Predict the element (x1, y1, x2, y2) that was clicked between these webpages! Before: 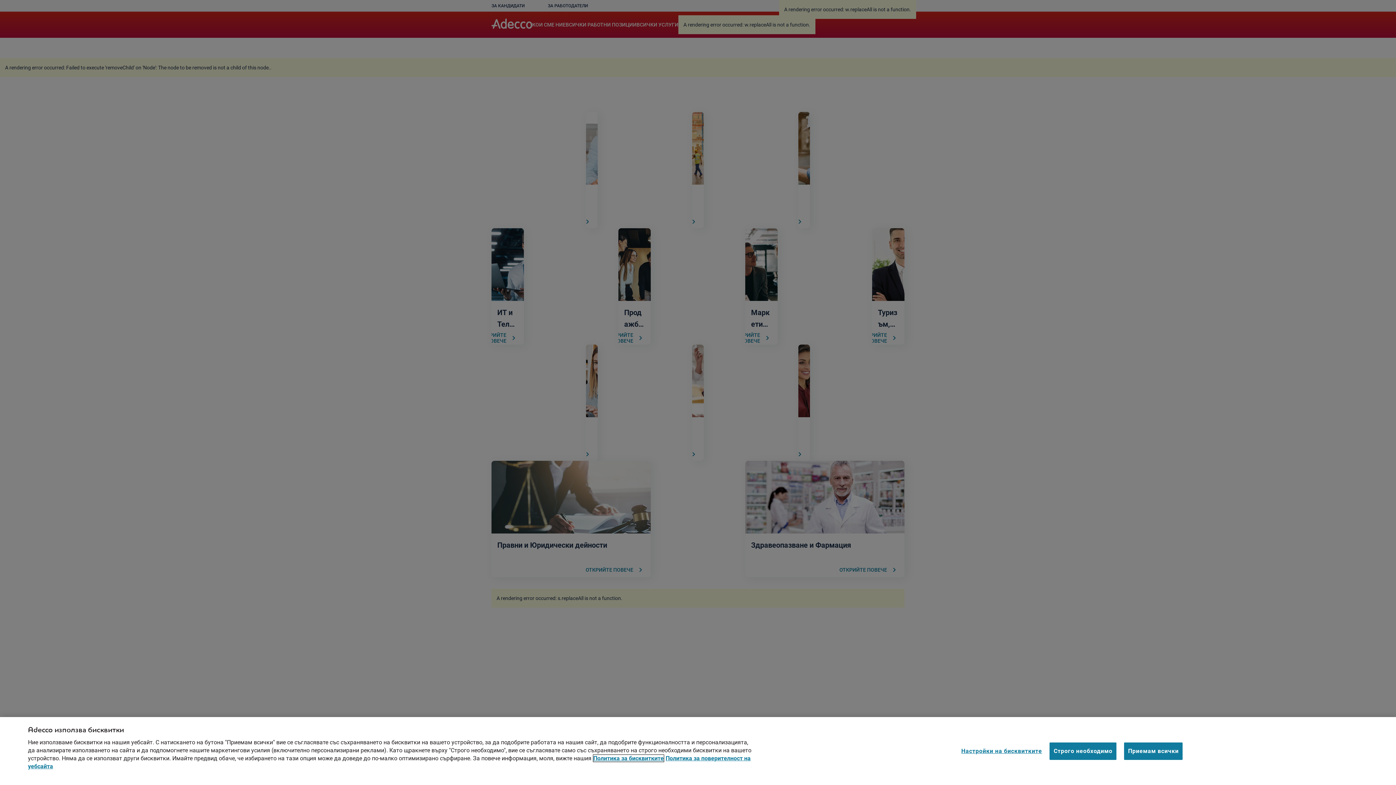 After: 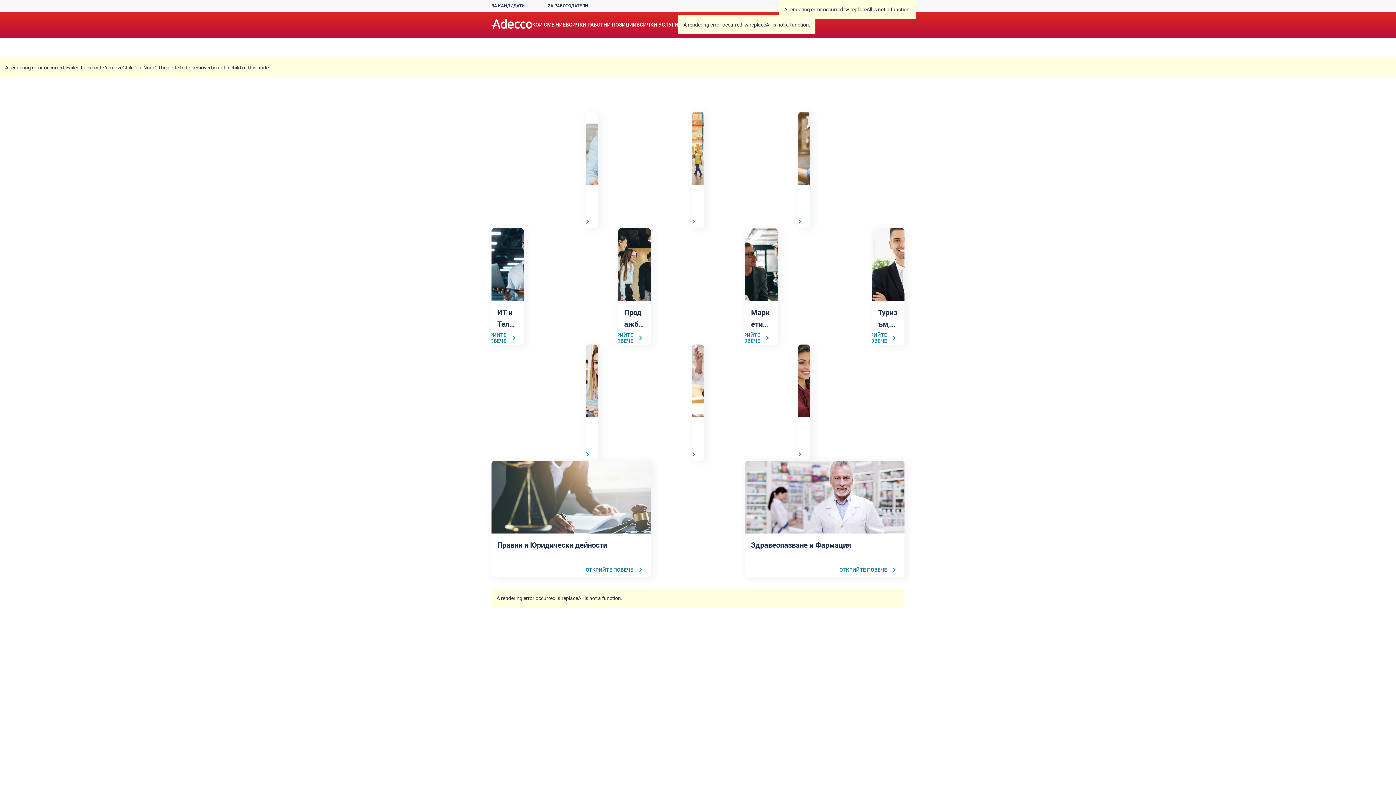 Action: bbox: (1049, 742, 1116, 760) label: Строго необходимо